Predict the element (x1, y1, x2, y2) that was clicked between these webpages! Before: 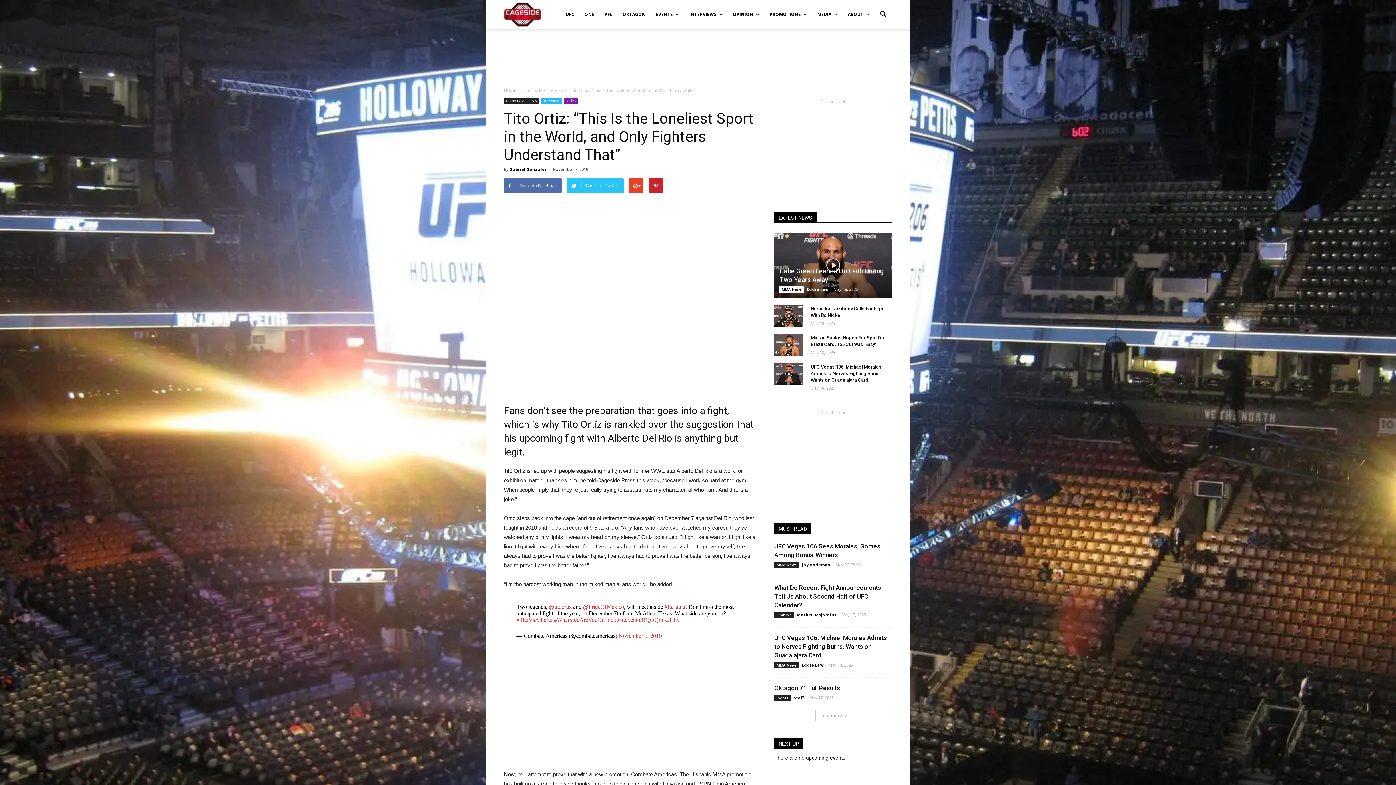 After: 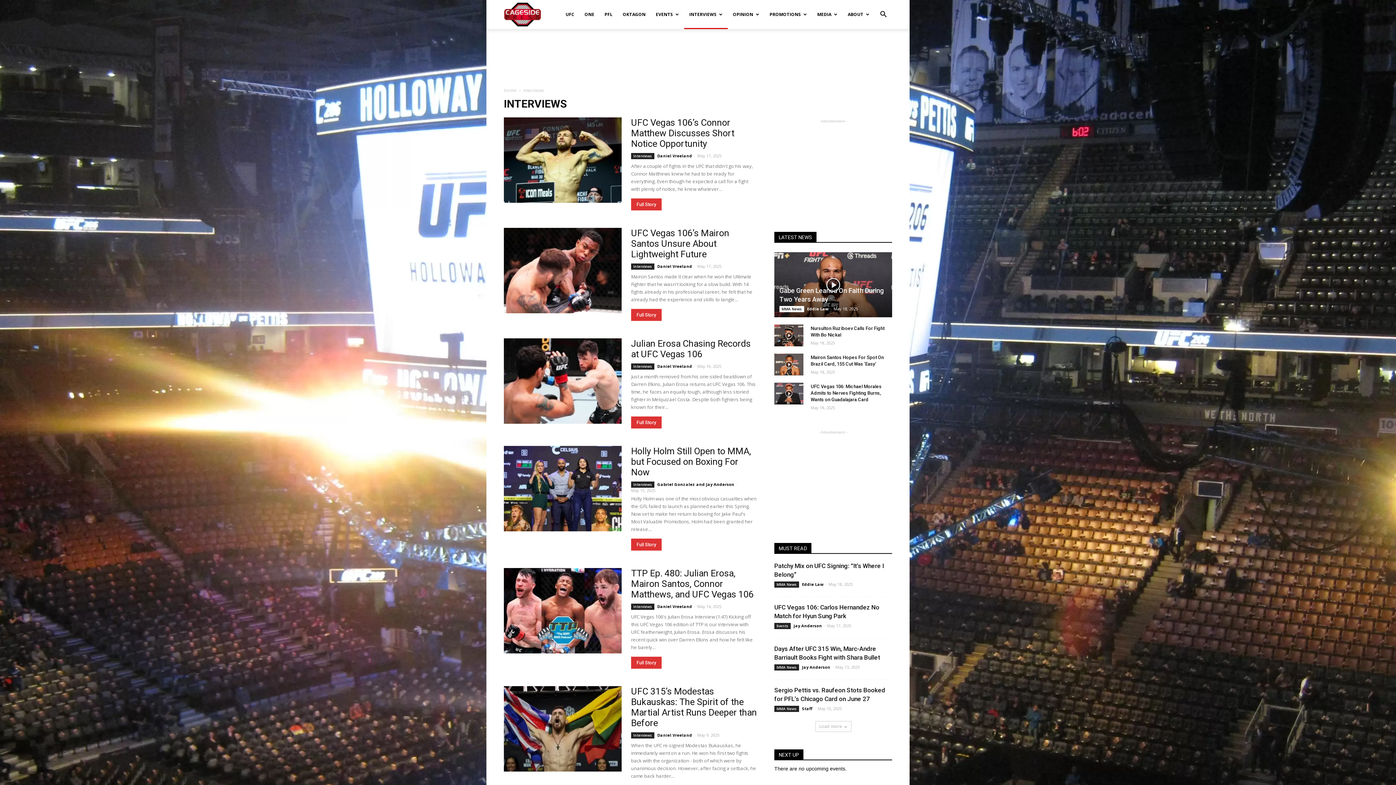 Action: label: Interviews bbox: (540, 97, 562, 104)